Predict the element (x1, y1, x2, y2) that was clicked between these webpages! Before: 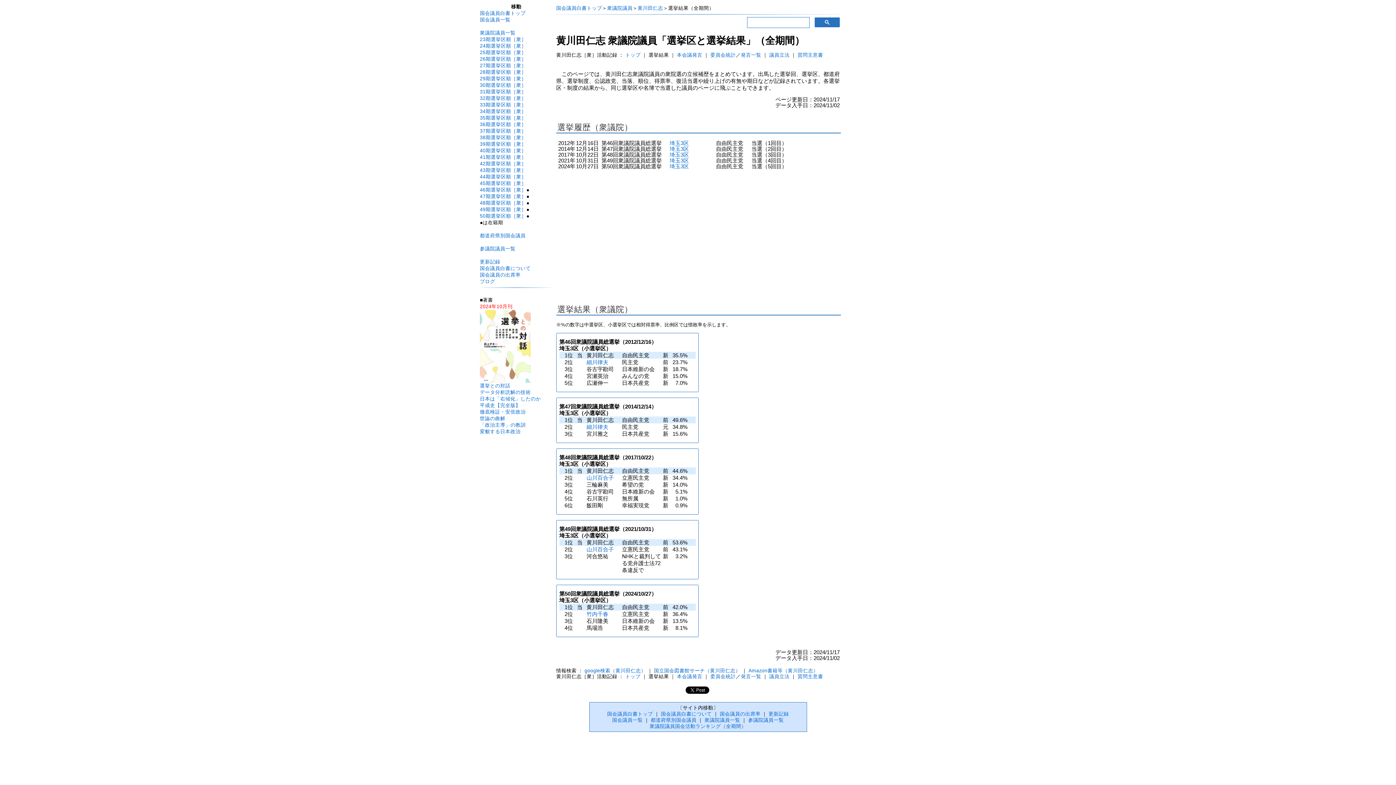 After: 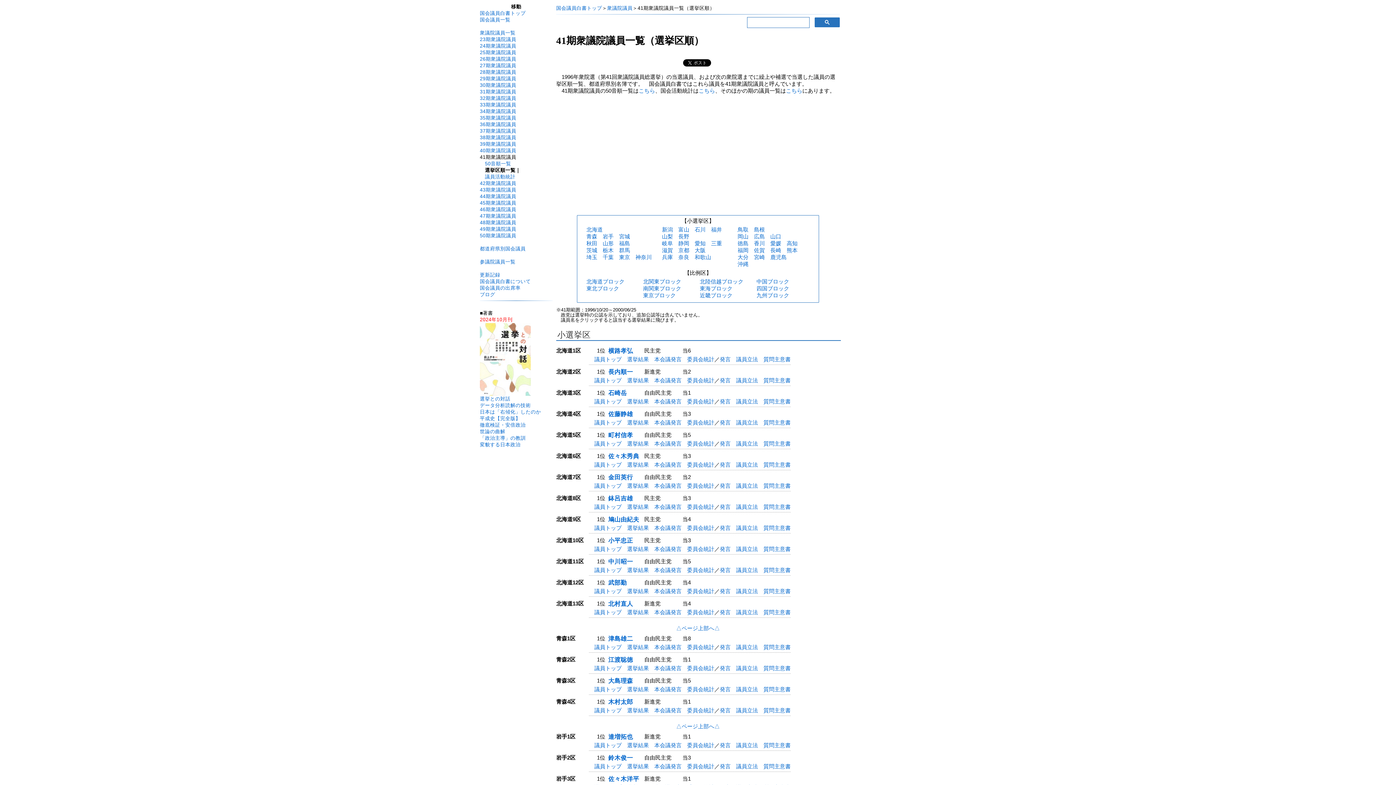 Action: bbox: (480, 154, 526, 160) label: 41期選挙区順［衆］